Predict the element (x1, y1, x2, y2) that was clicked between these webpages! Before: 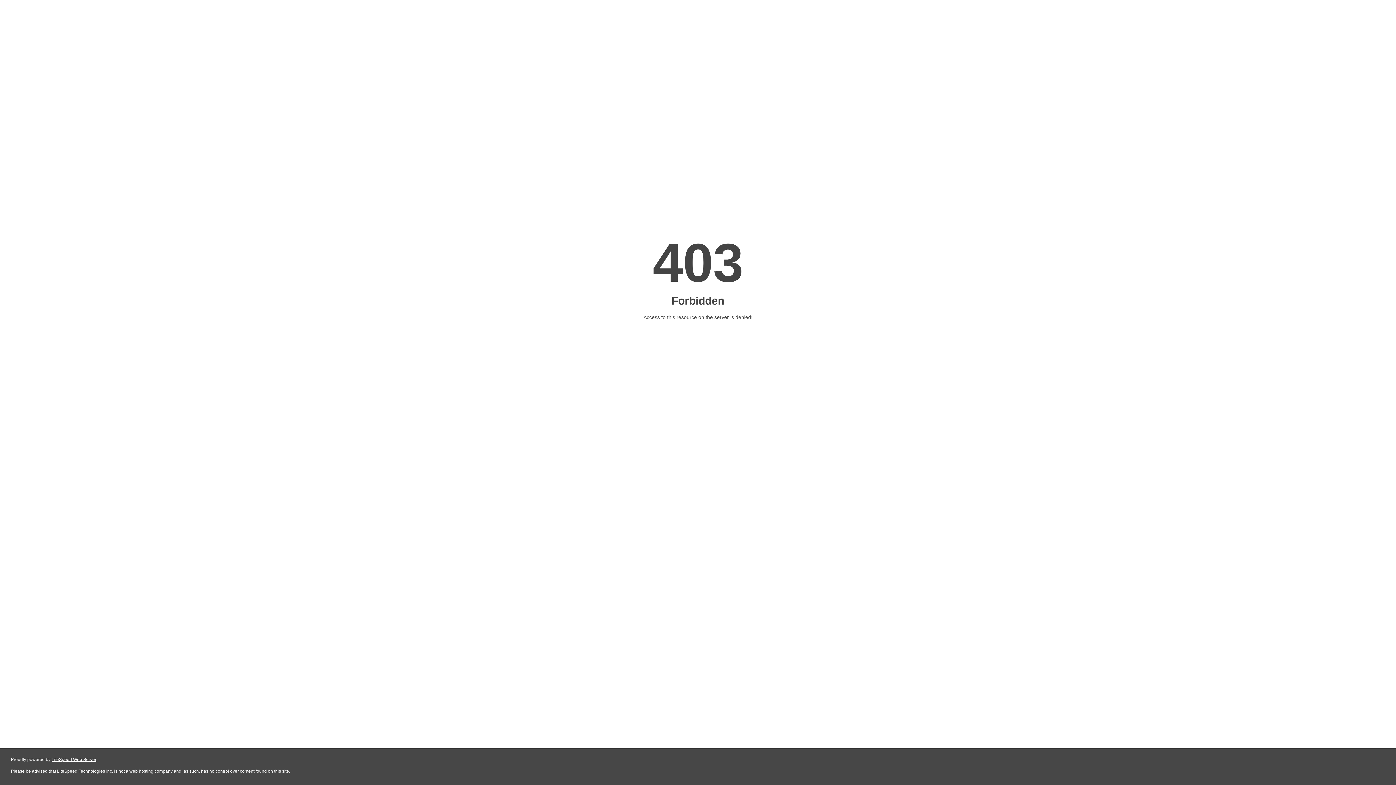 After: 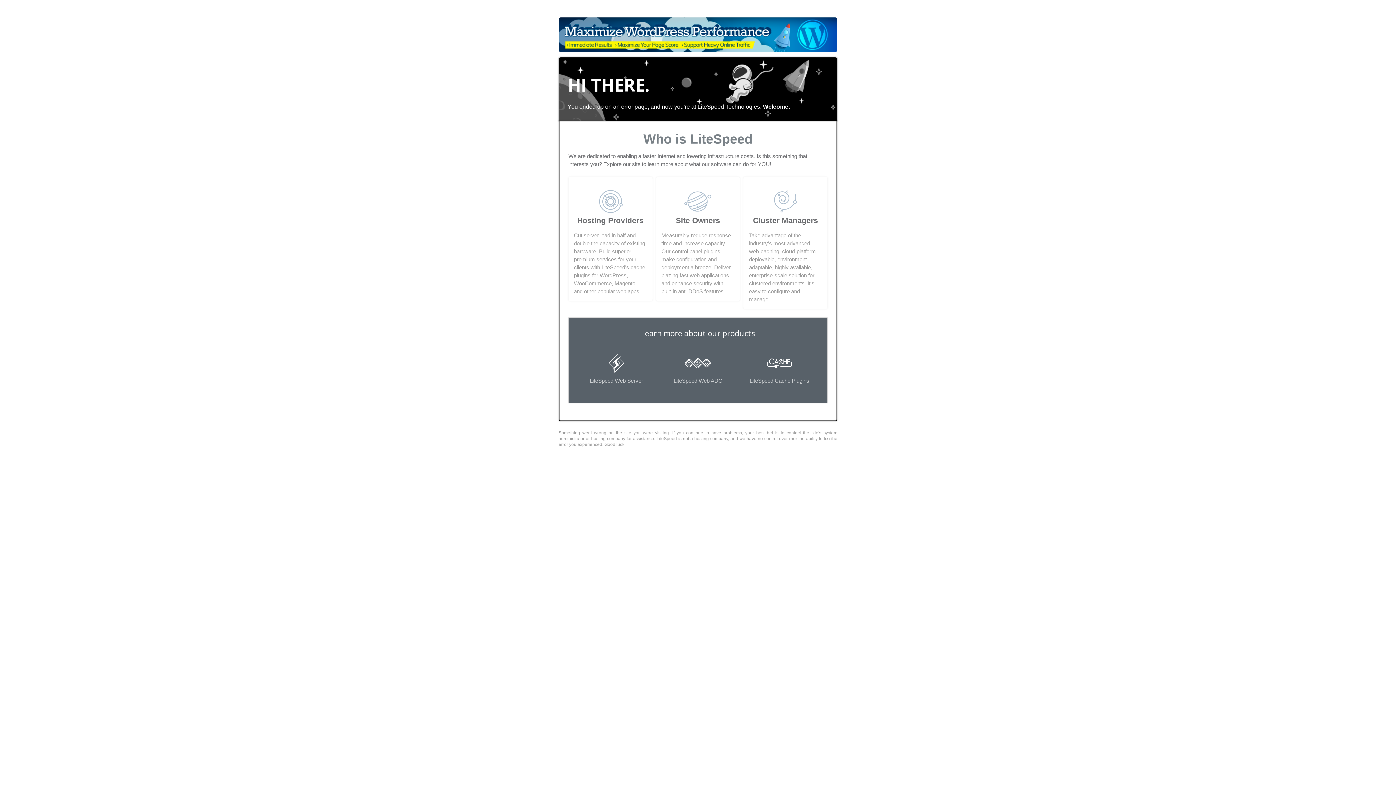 Action: label: LiteSpeed Web Server bbox: (51, 757, 96, 762)